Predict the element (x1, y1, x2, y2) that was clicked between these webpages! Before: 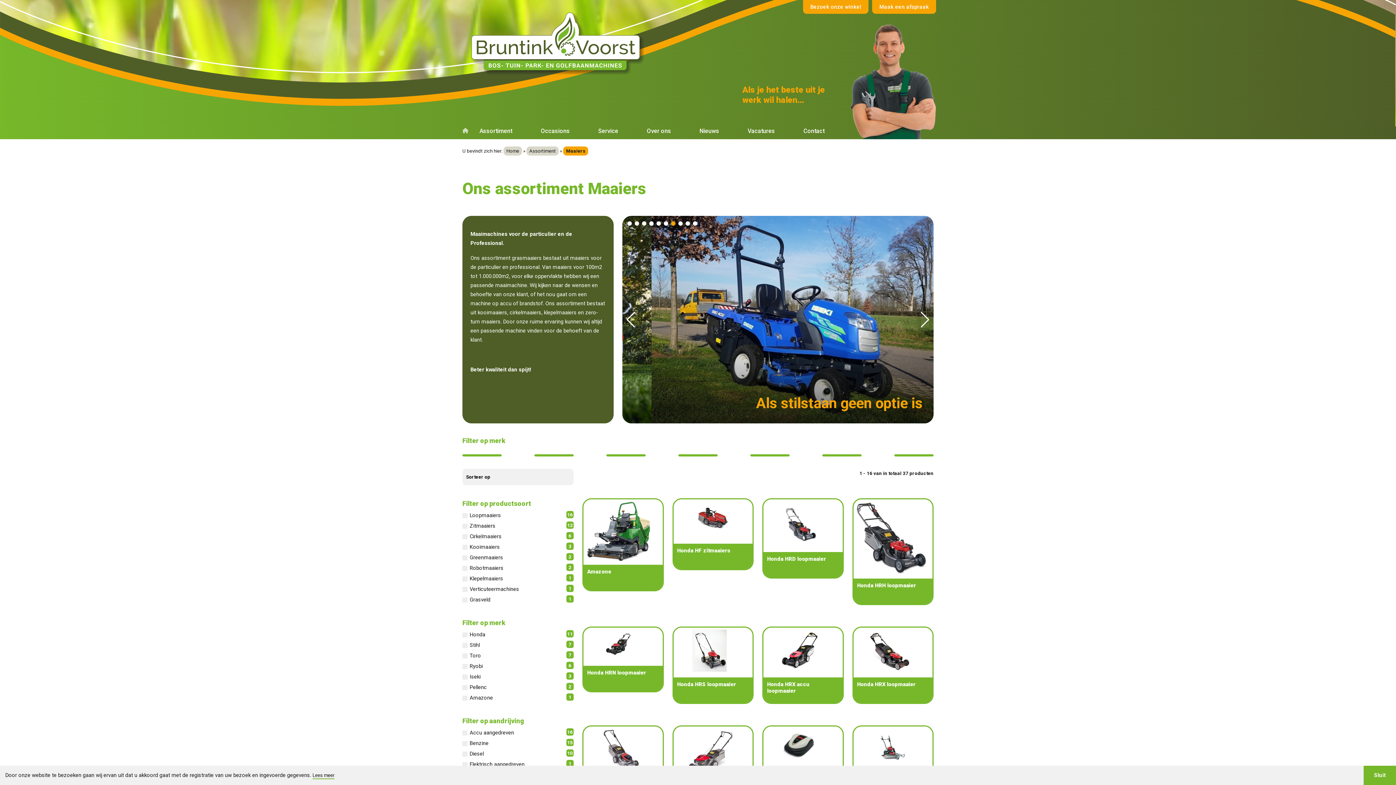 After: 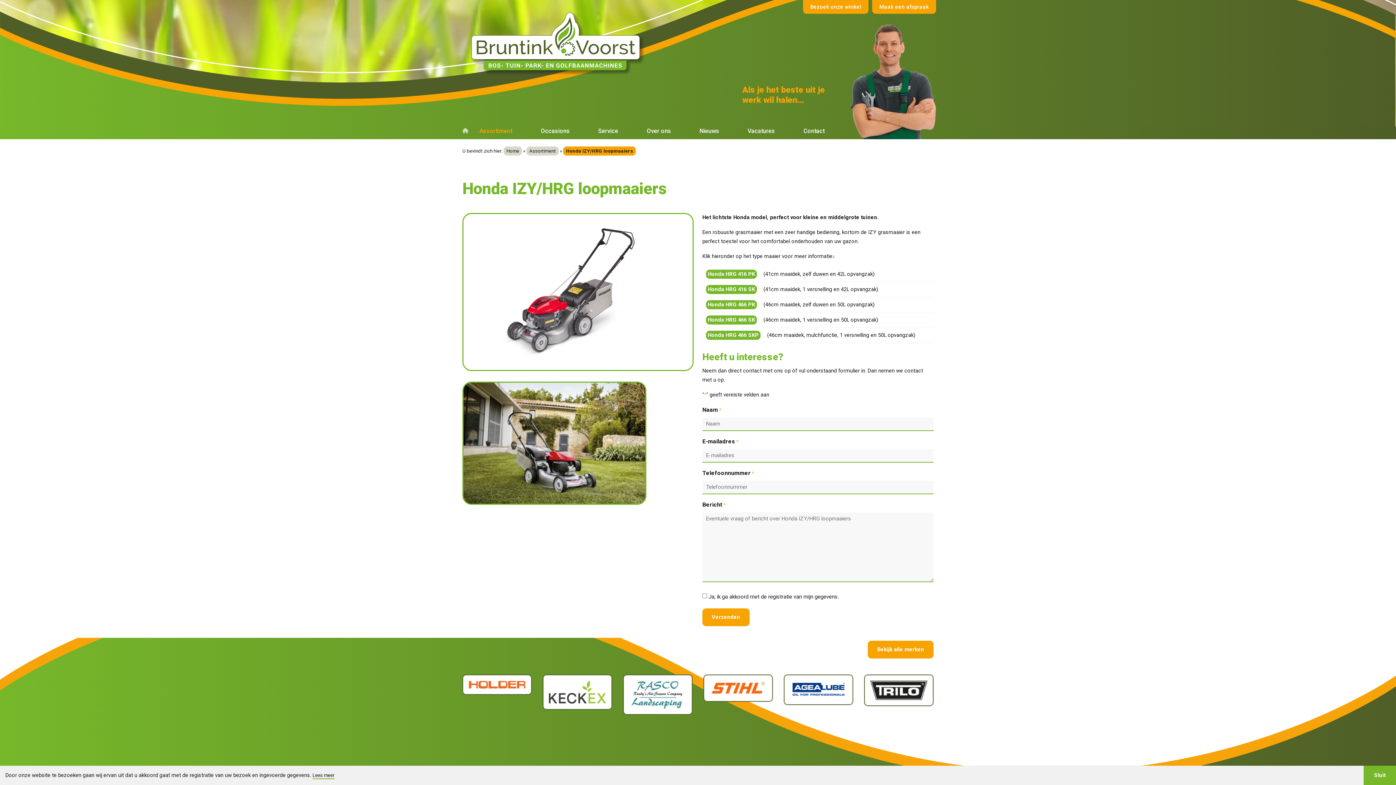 Action: bbox: (673, 749, 752, 756)